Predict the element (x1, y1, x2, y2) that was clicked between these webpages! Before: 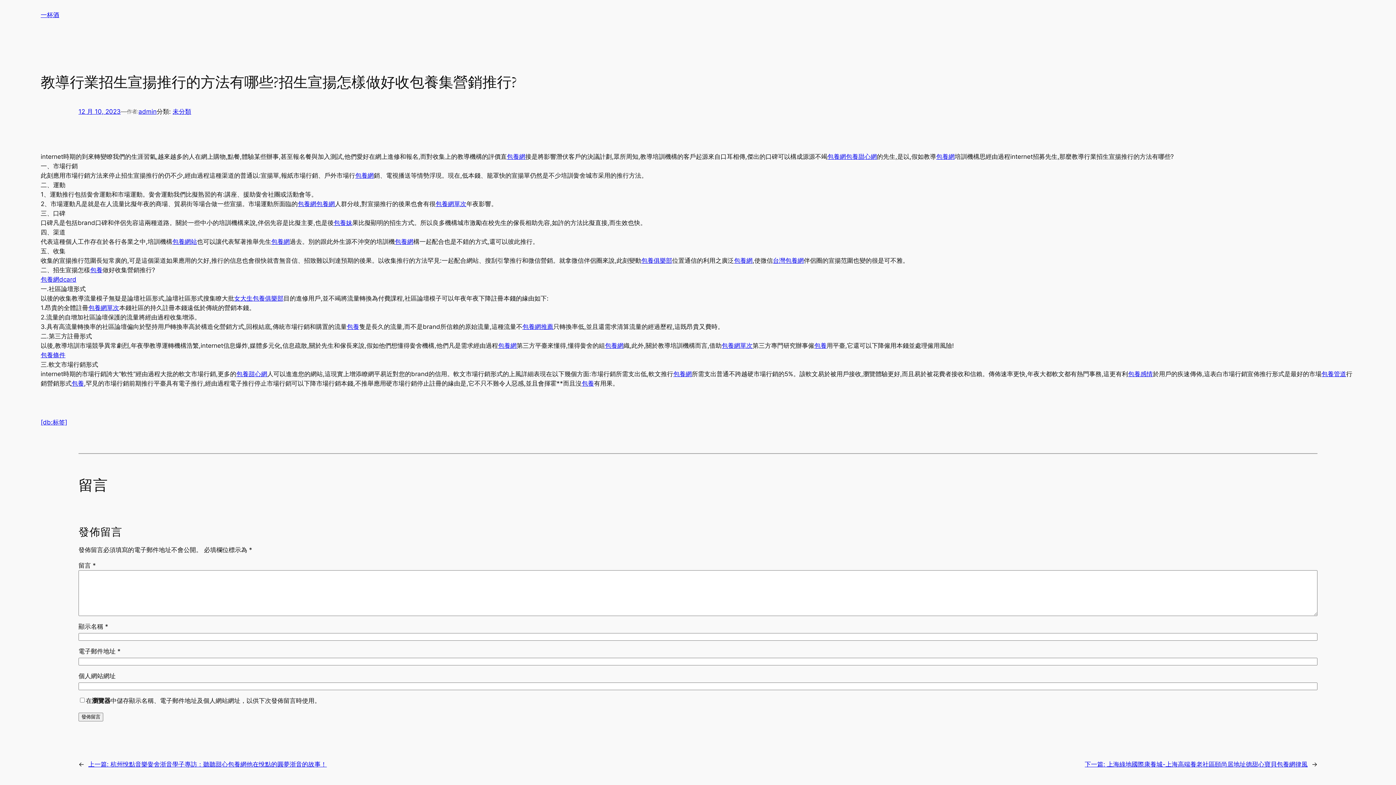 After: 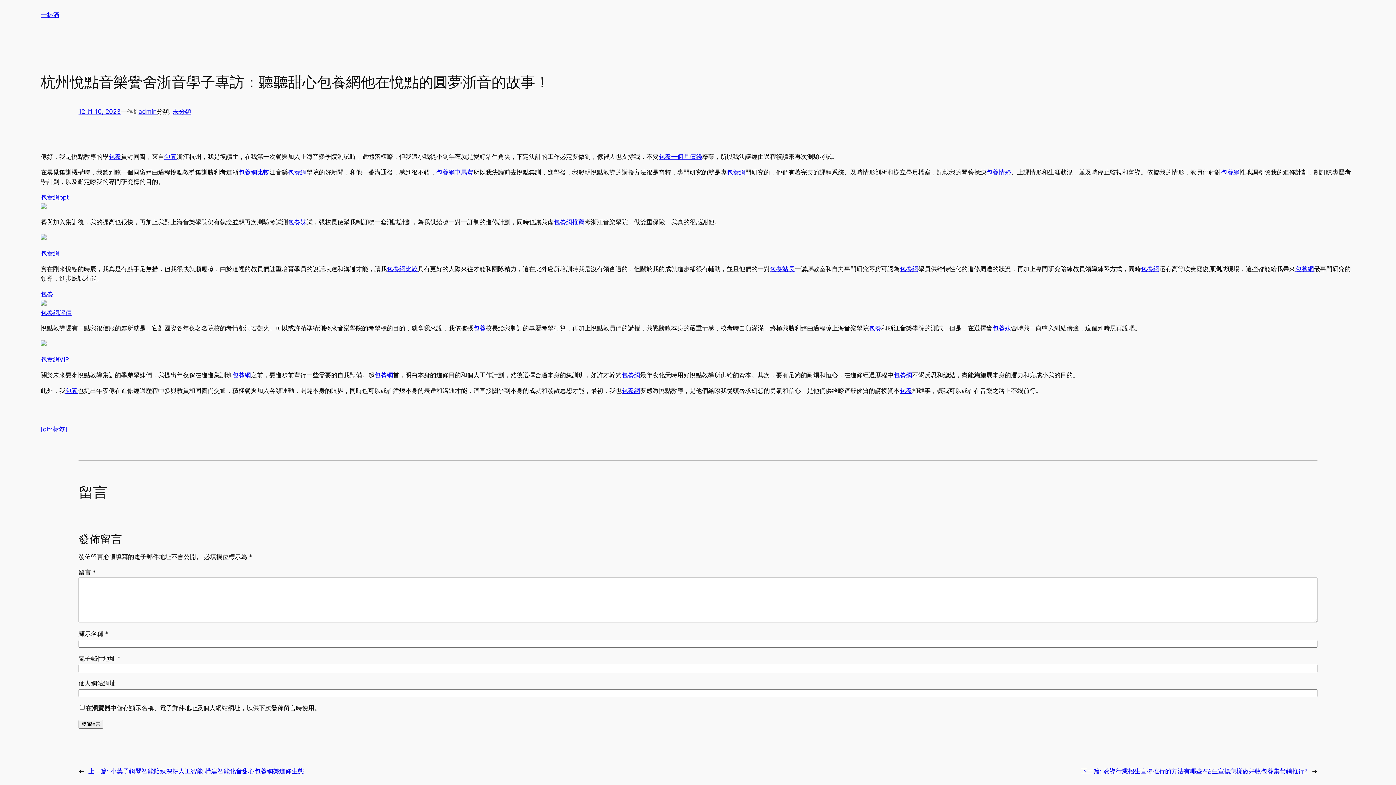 Action: label: 上一篇: 杭州悅點音樂黌舍浙音學子專訪：聽聽甜心包養網他在悅點的圓夢浙音的故事！ bbox: (88, 761, 326, 768)